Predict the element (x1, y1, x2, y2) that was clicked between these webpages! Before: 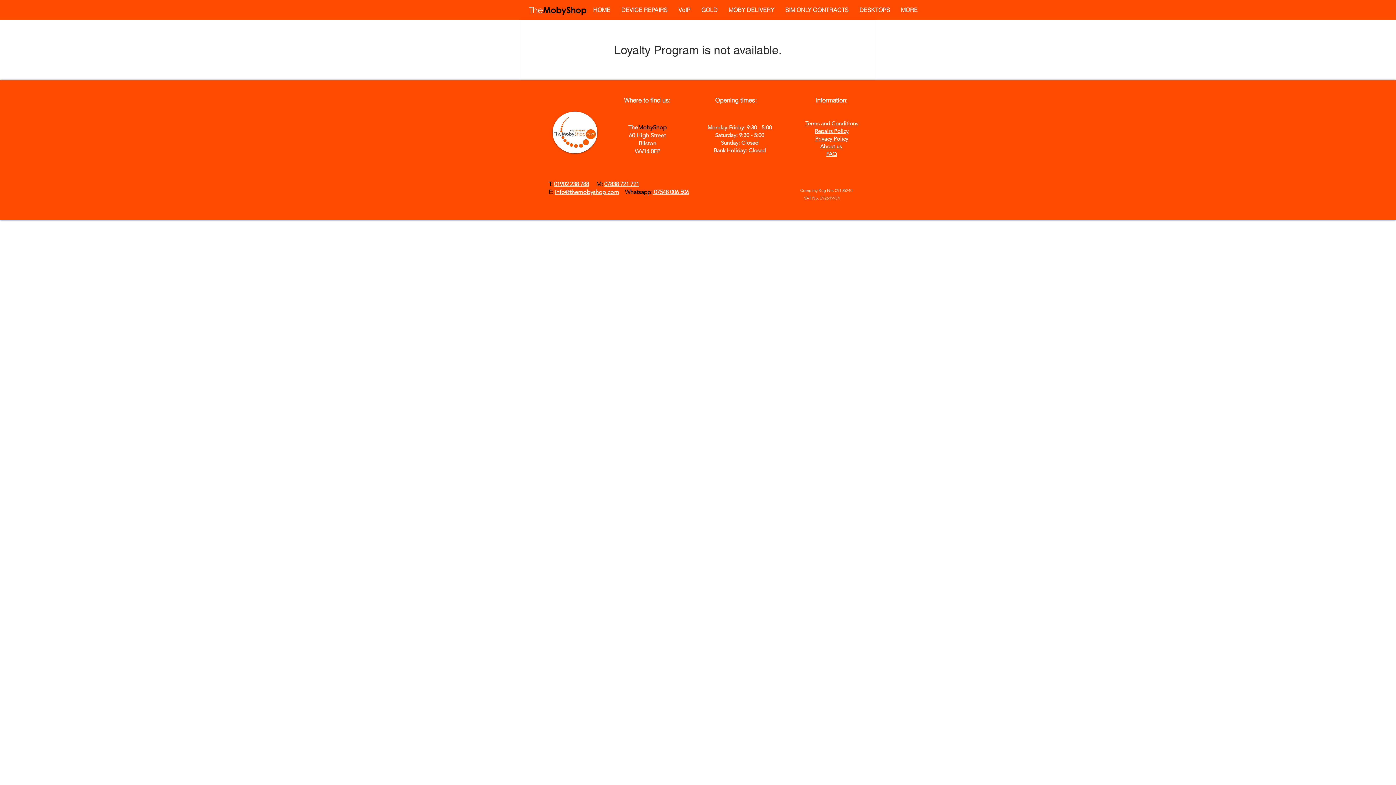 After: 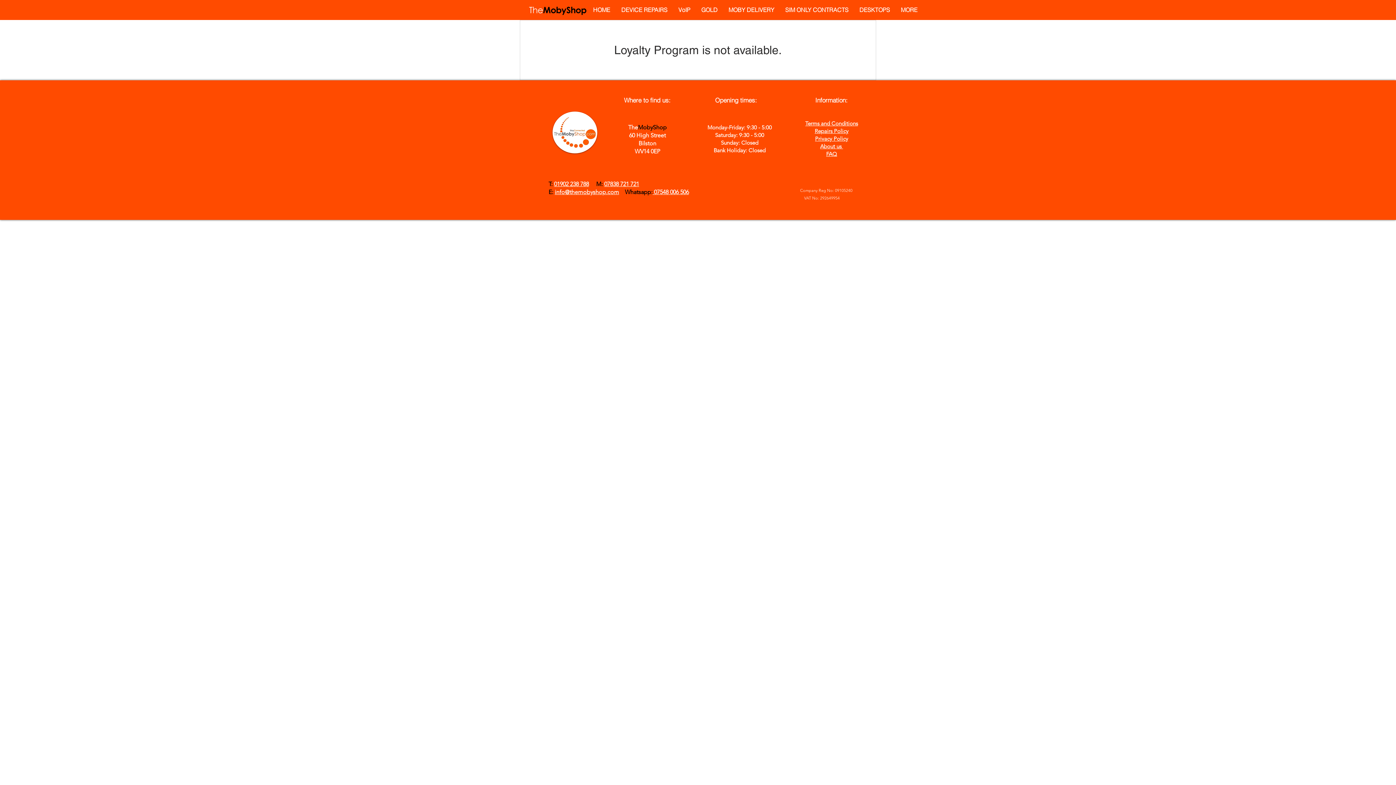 Action: label: 07838 721 721 bbox: (604, 180, 639, 187)